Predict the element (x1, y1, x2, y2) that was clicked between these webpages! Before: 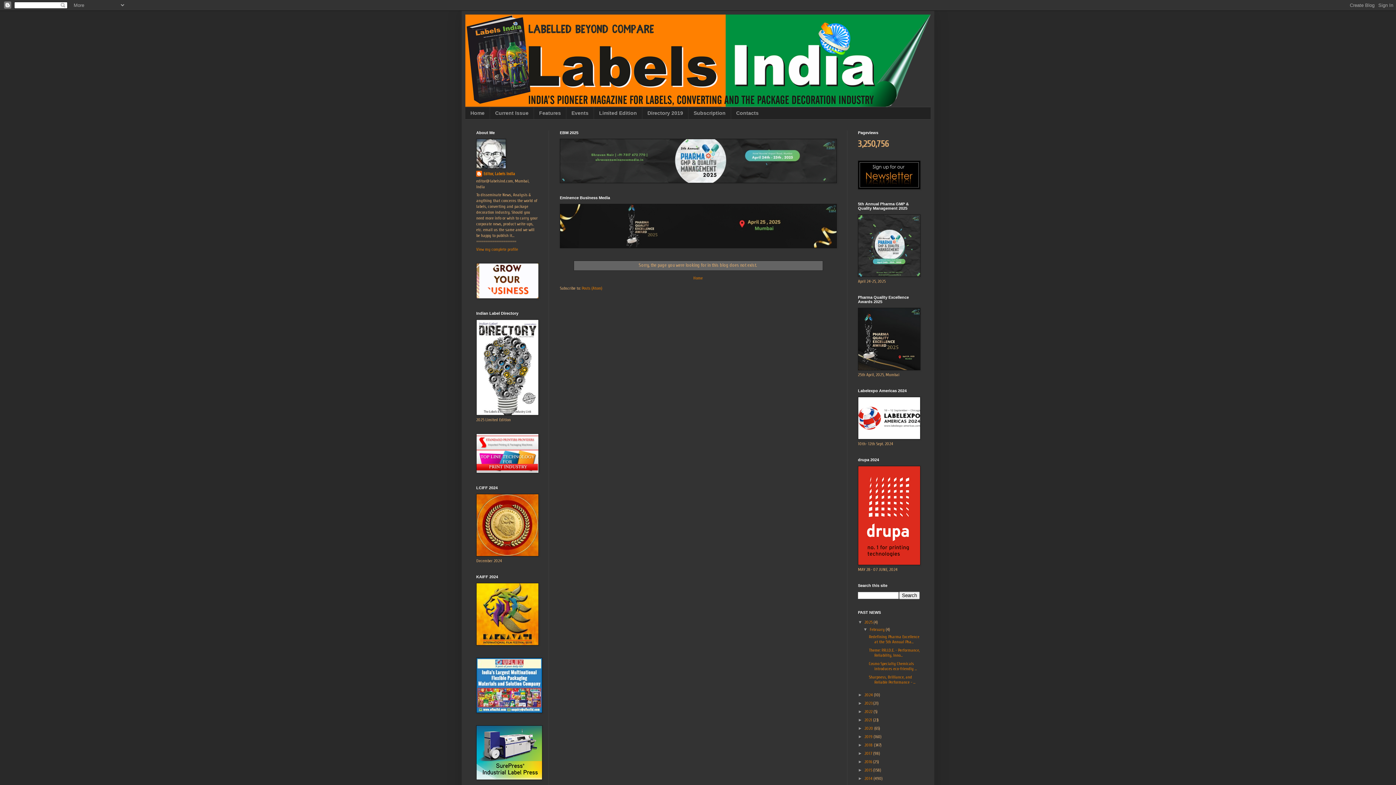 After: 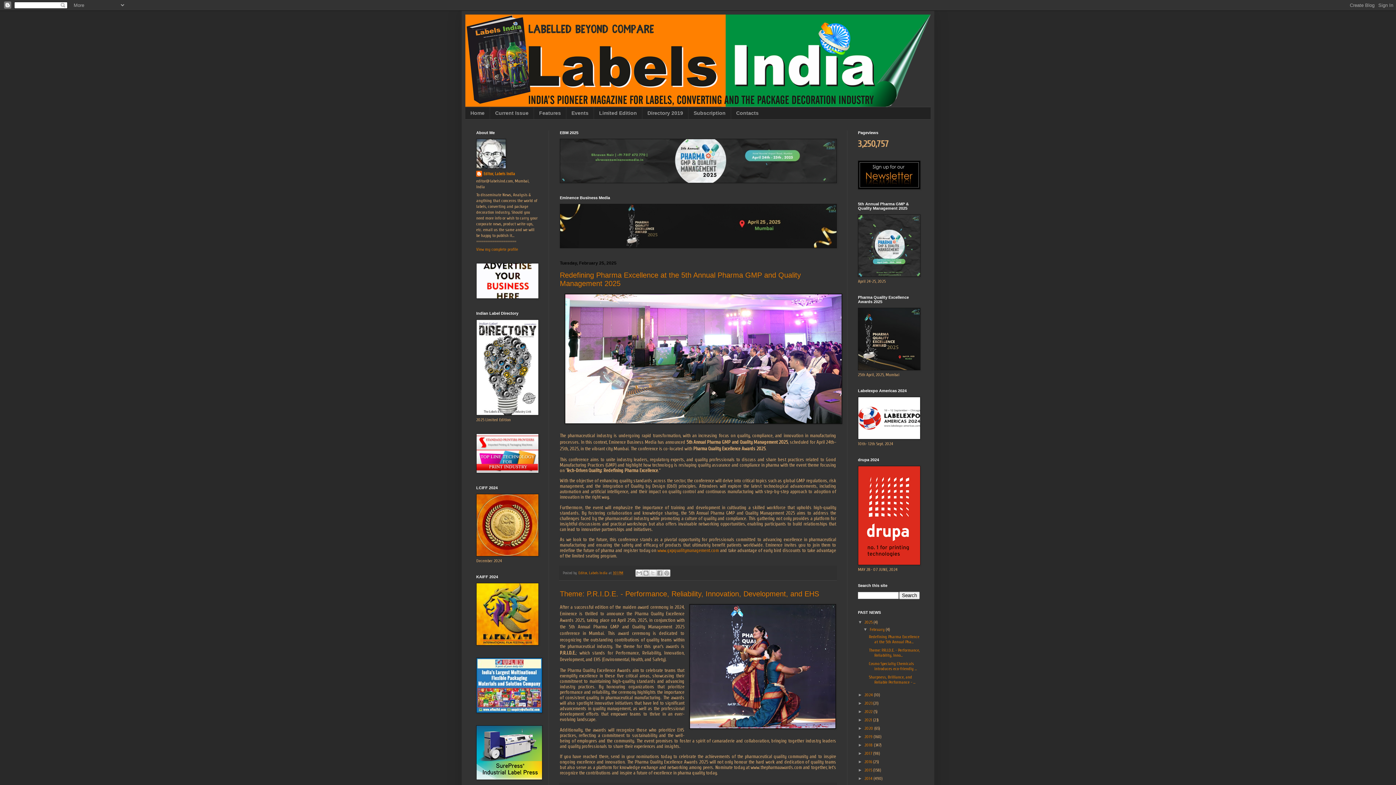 Action: label: 2025  bbox: (864, 619, 873, 625)